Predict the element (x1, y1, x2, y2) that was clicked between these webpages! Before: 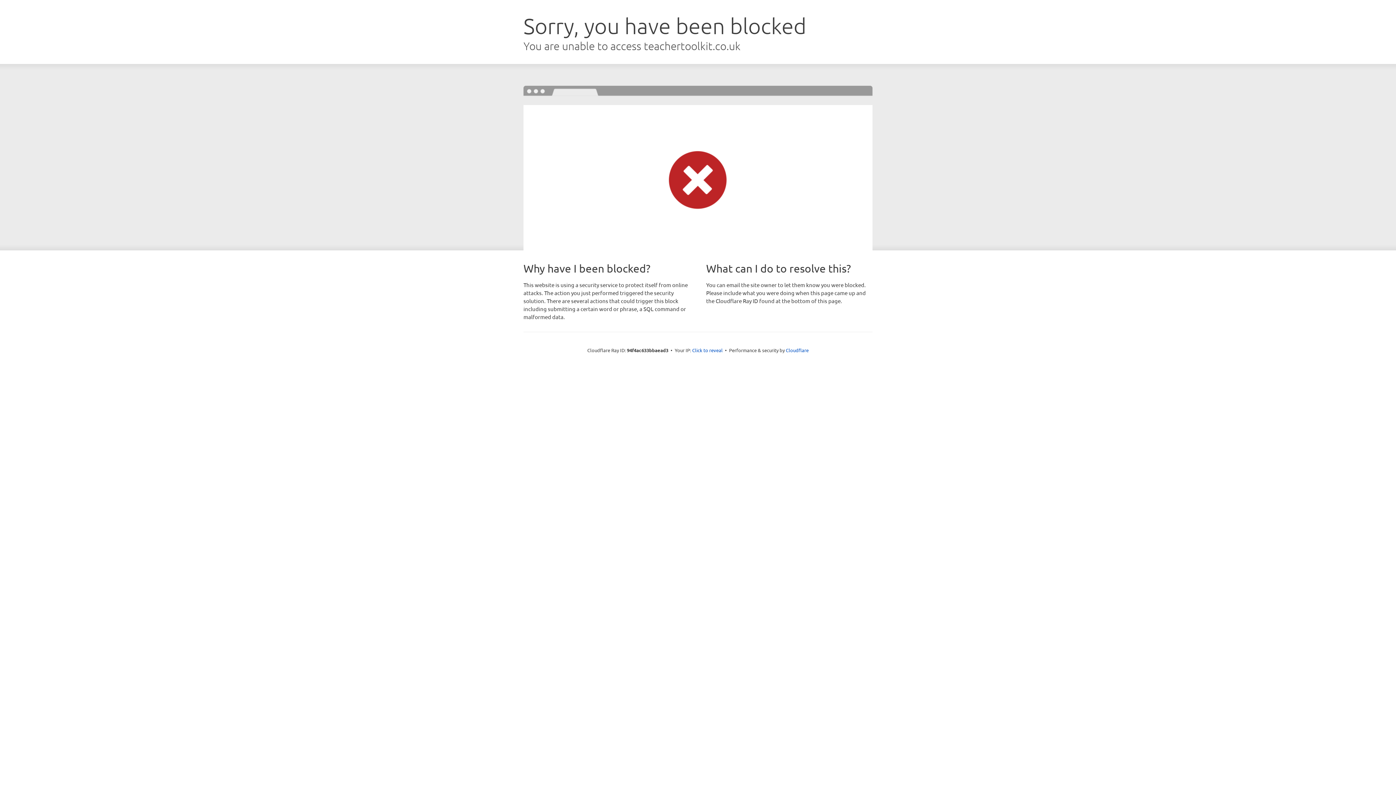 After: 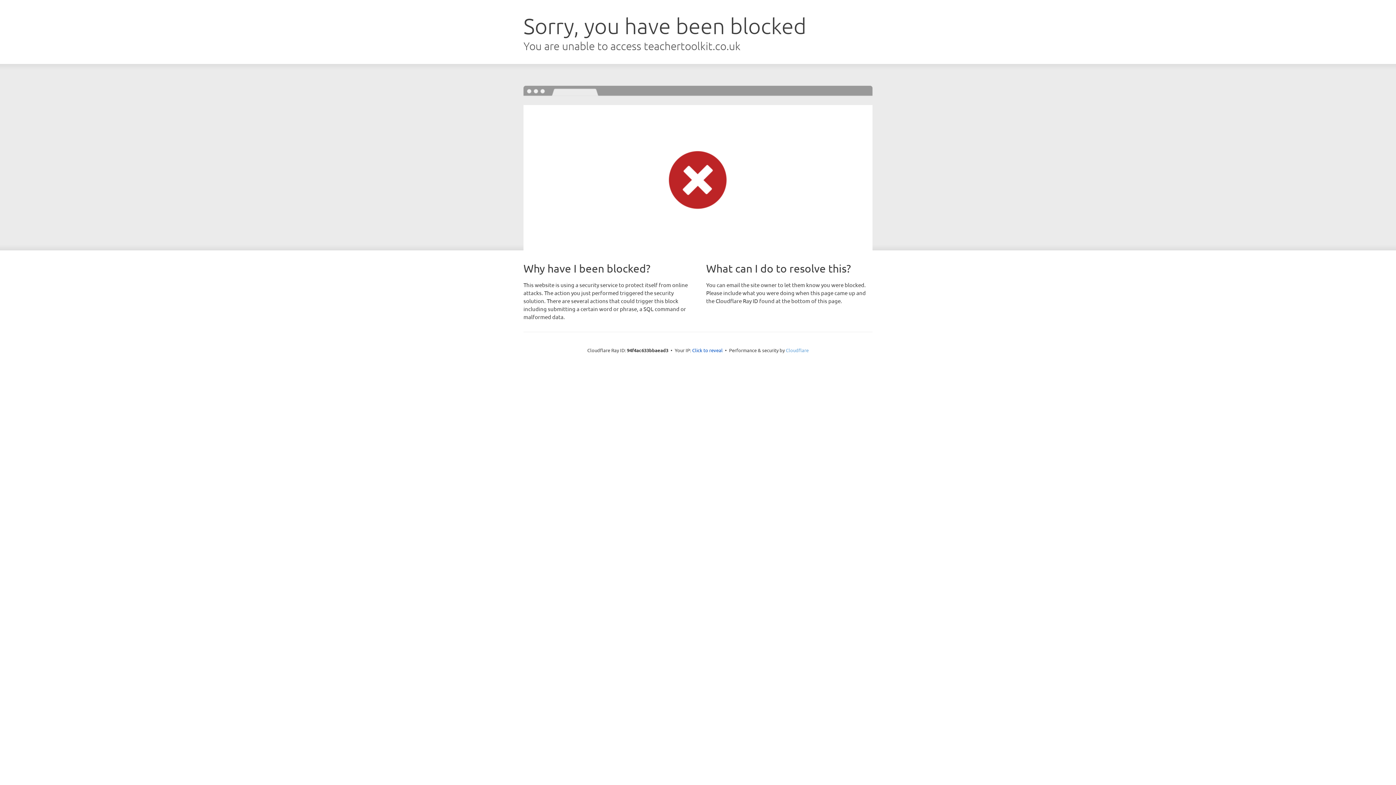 Action: label: Cloudflare bbox: (786, 347, 808, 353)